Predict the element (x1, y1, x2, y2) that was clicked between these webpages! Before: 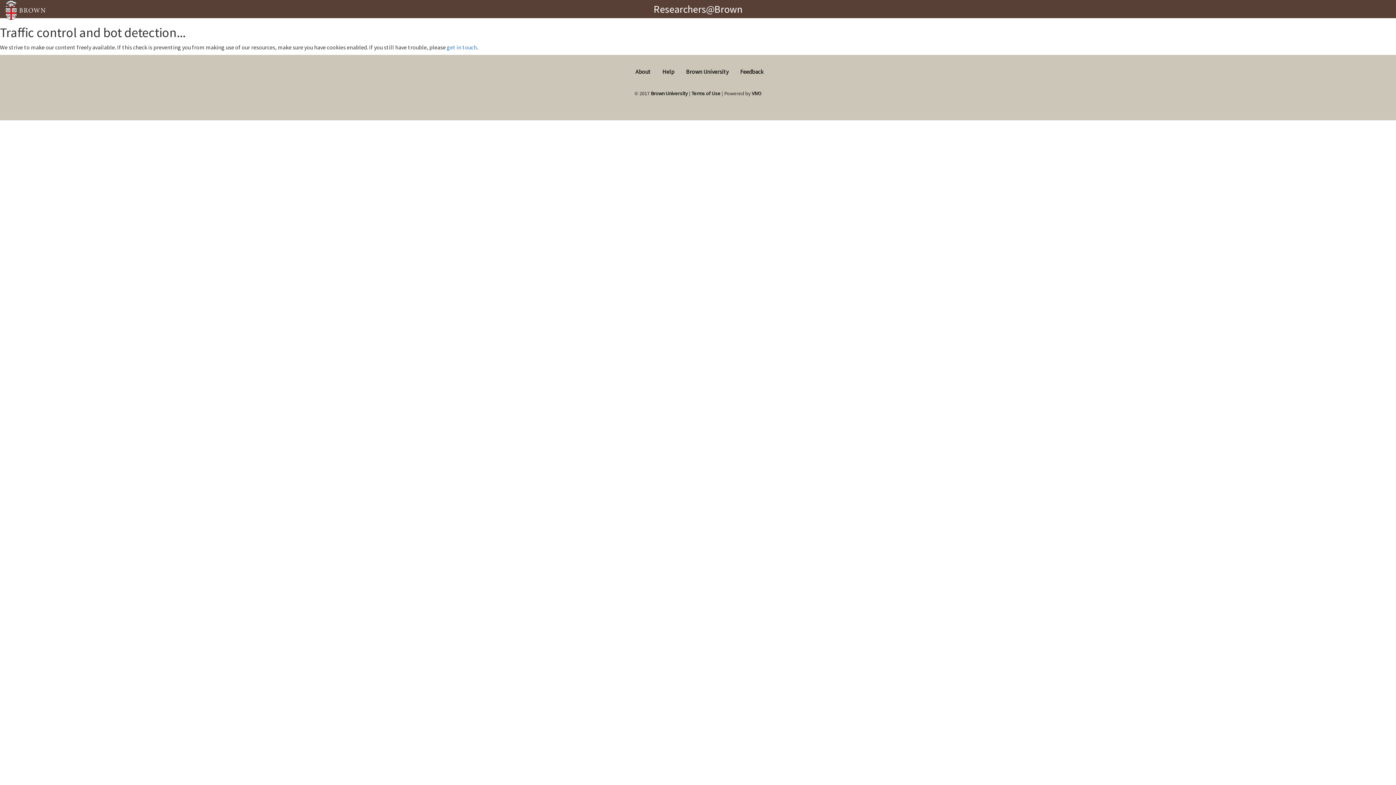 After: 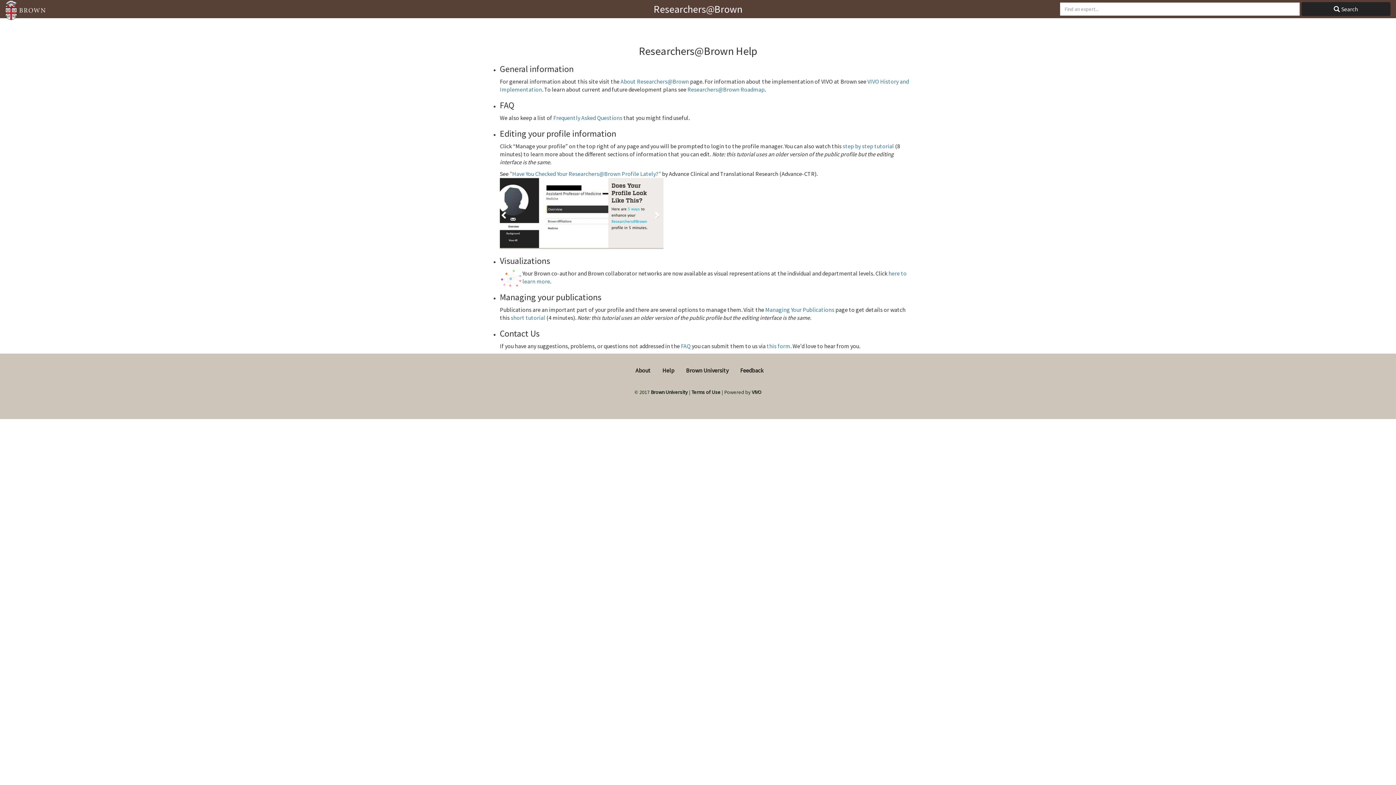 Action: bbox: (662, 68, 674, 75) label: Help